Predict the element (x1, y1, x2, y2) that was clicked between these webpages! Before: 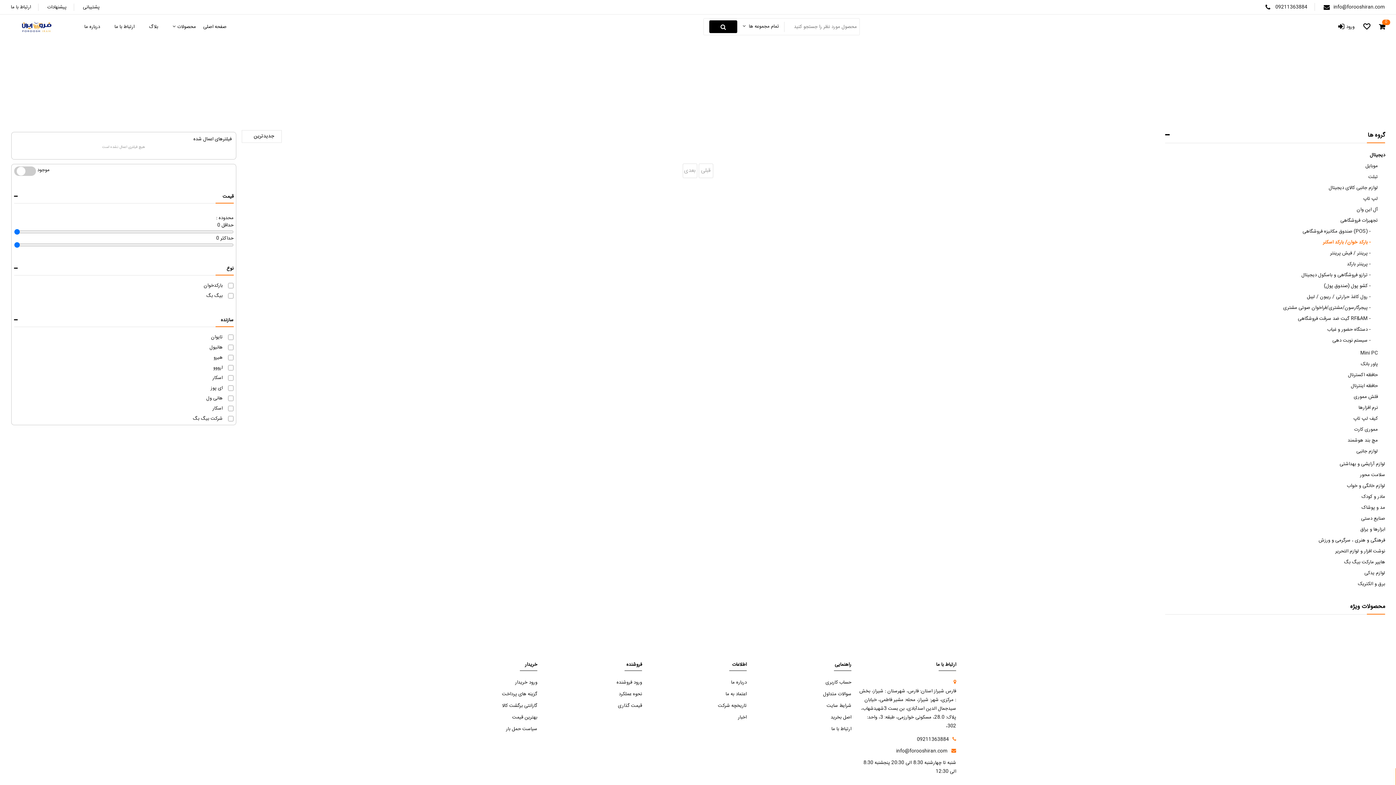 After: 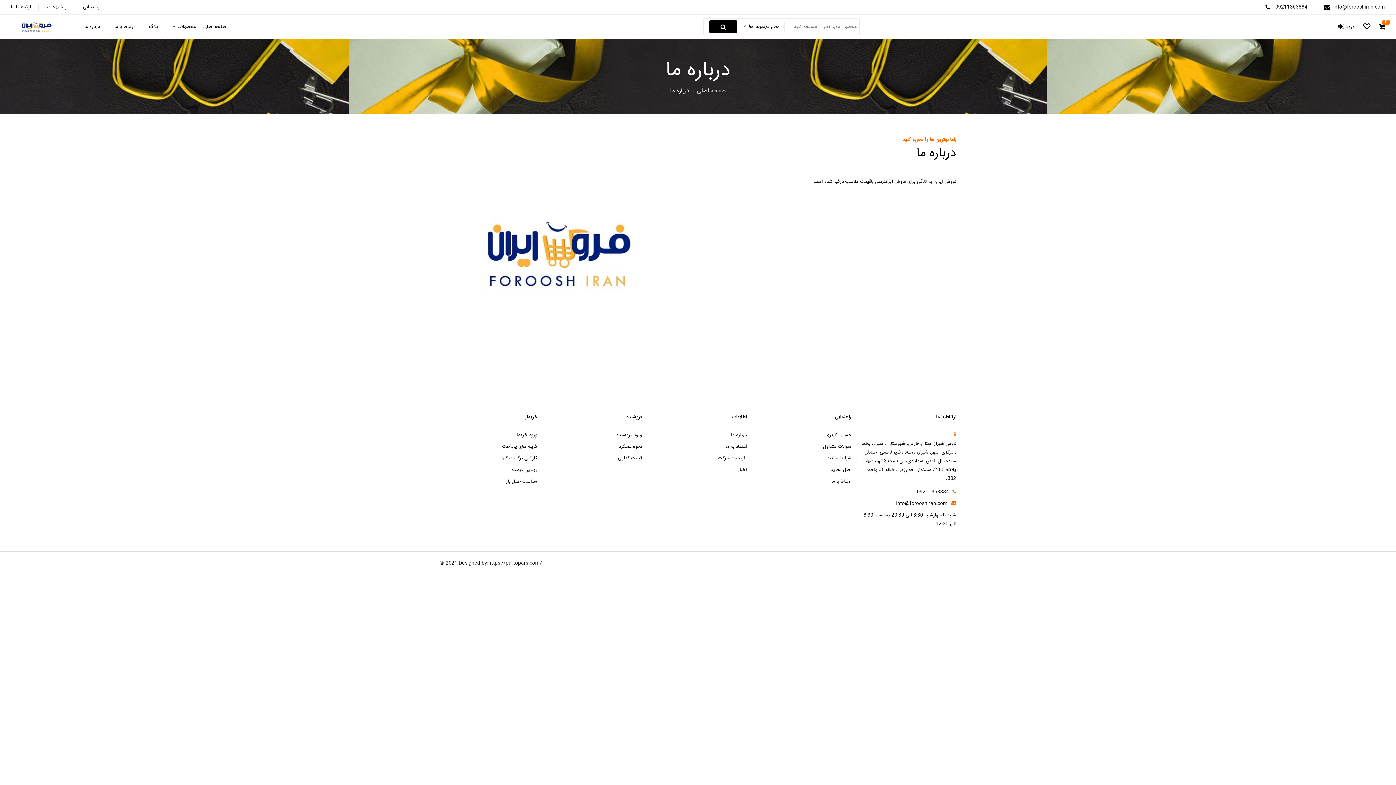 Action: label: درباره ما bbox: (731, 678, 746, 686)